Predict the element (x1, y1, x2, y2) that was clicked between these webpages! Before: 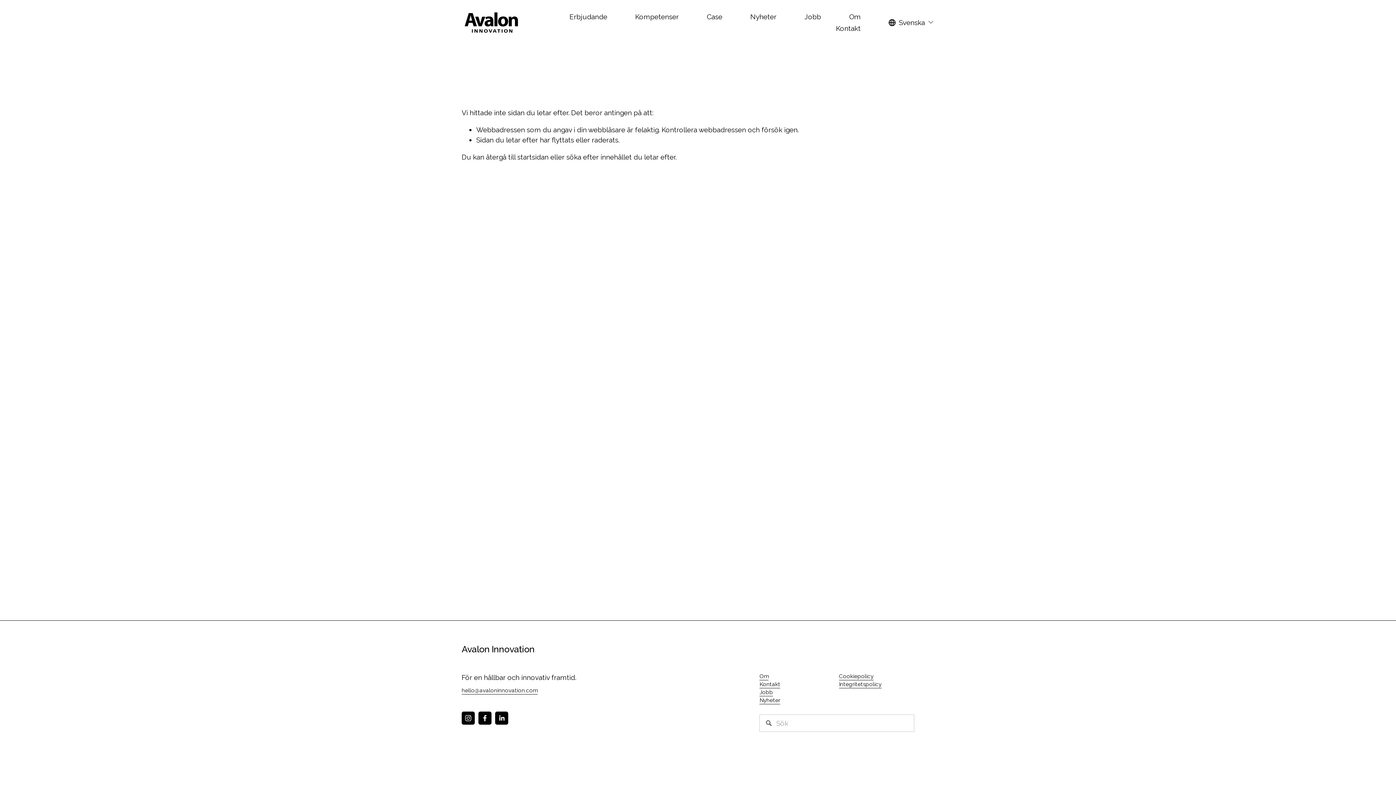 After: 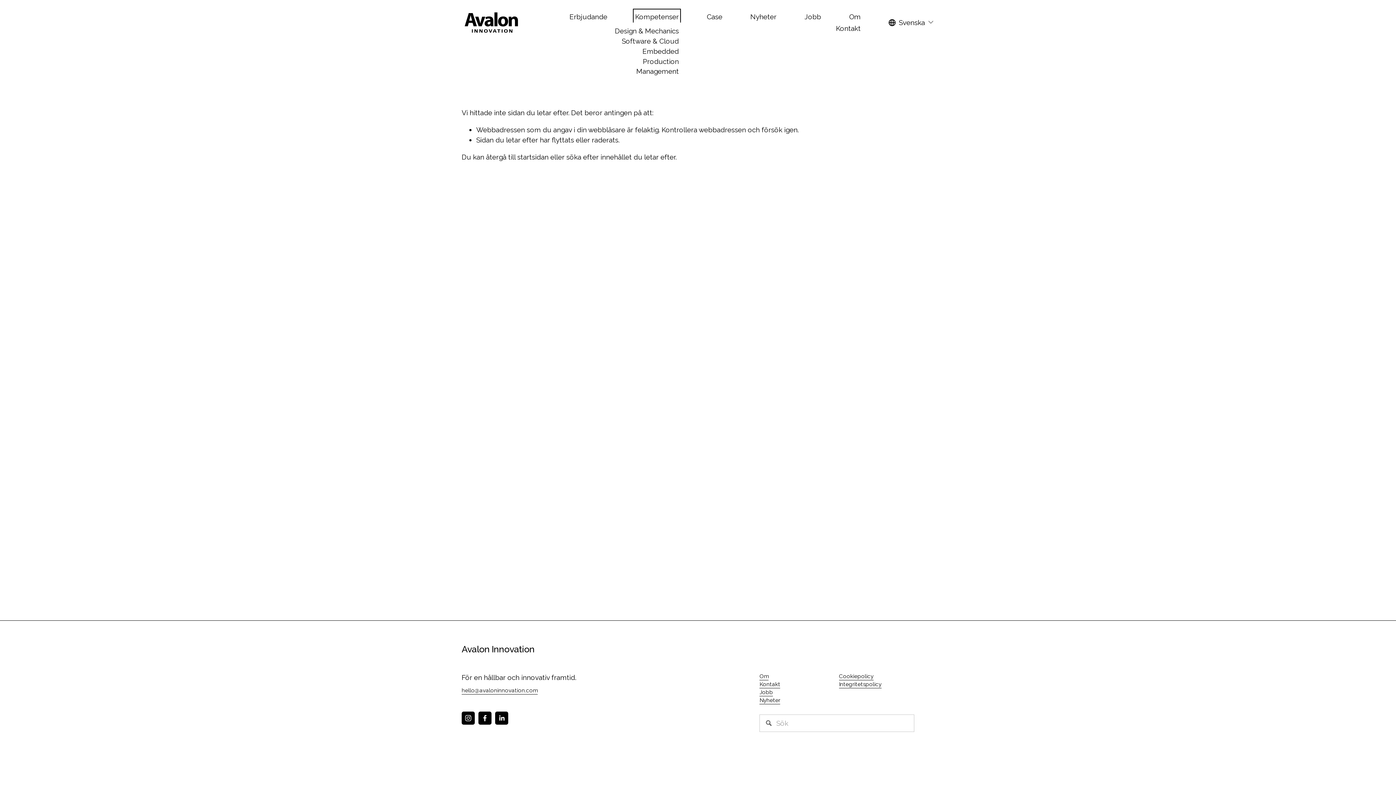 Action: bbox: (635, 10, 679, 22) label: folder dropdown